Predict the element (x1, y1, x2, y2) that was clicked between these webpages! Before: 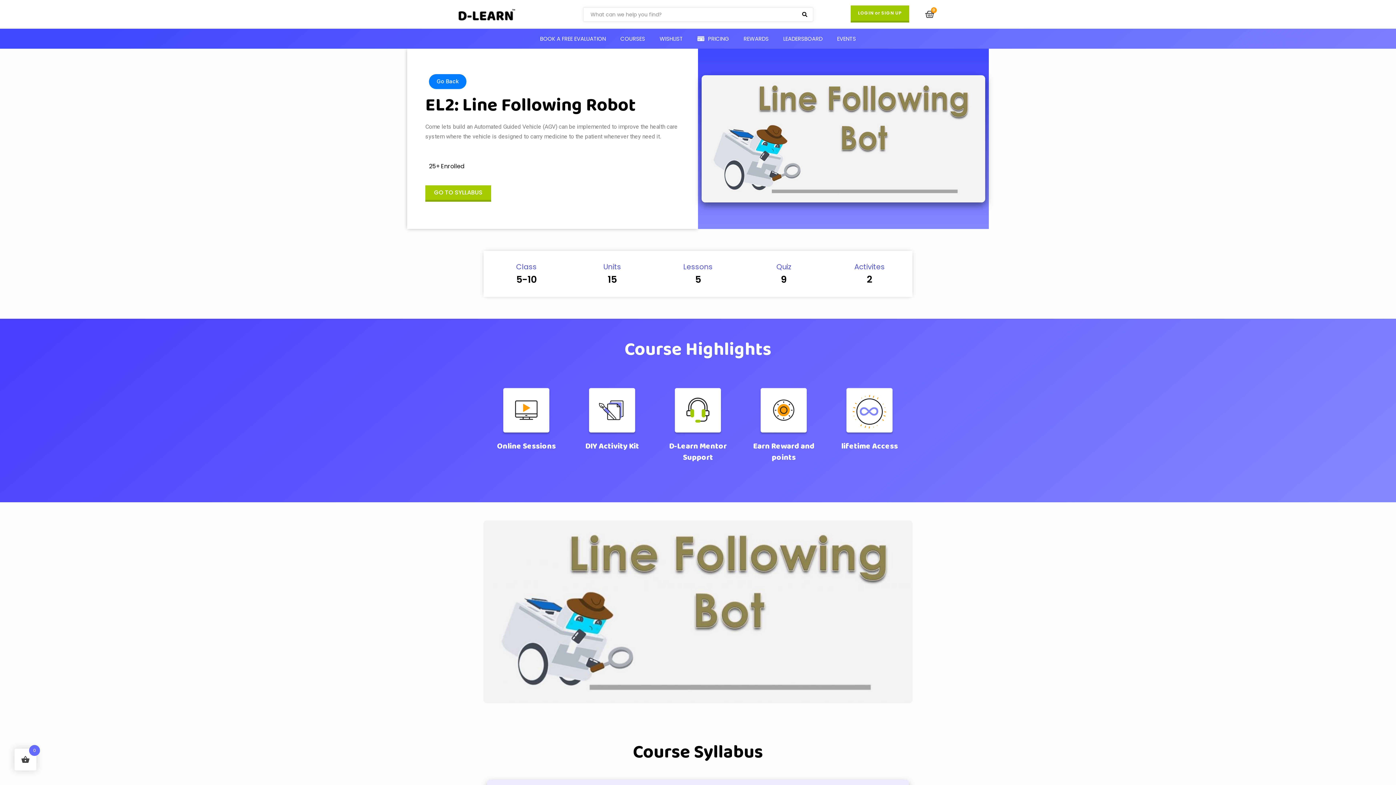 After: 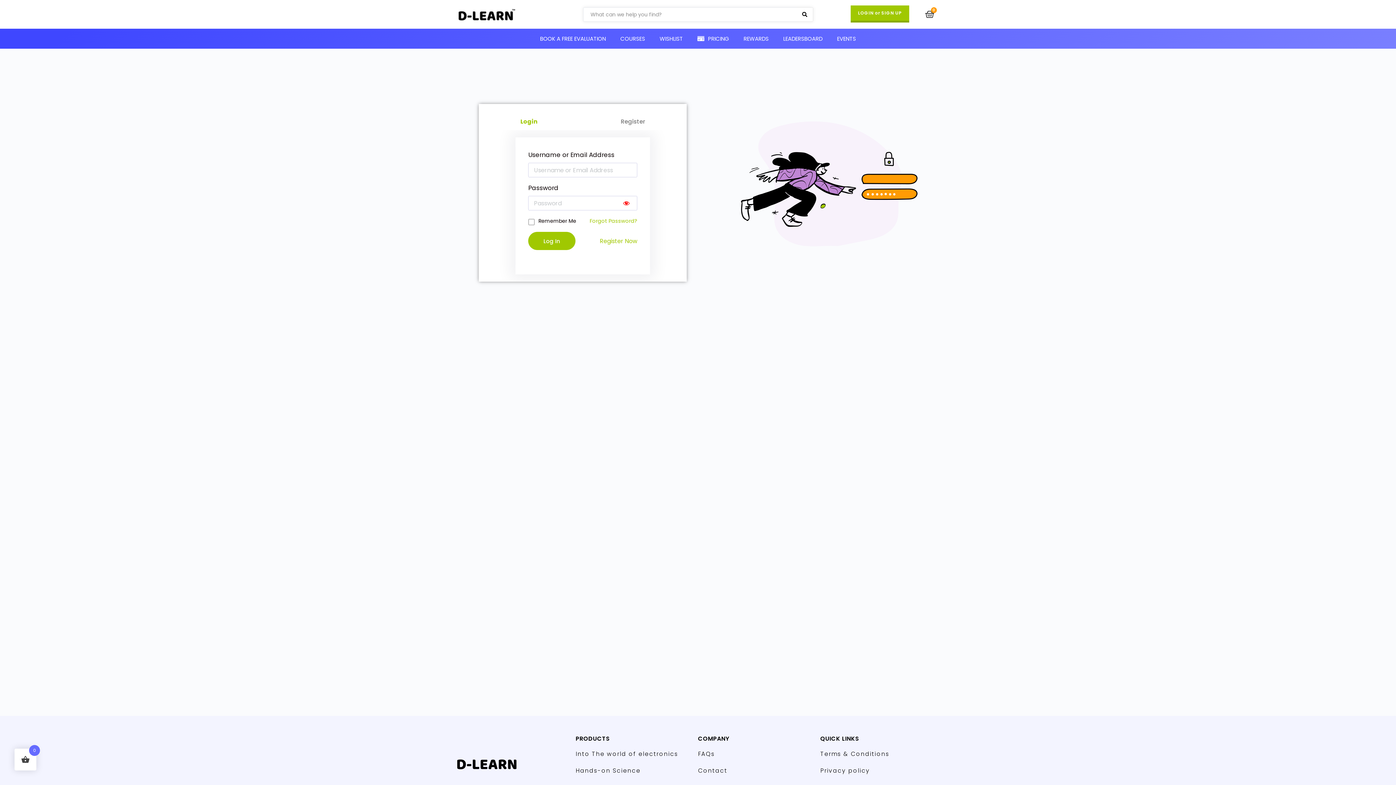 Action: bbox: (850, 5, 909, 22) label: LOGIN or SIGN UP